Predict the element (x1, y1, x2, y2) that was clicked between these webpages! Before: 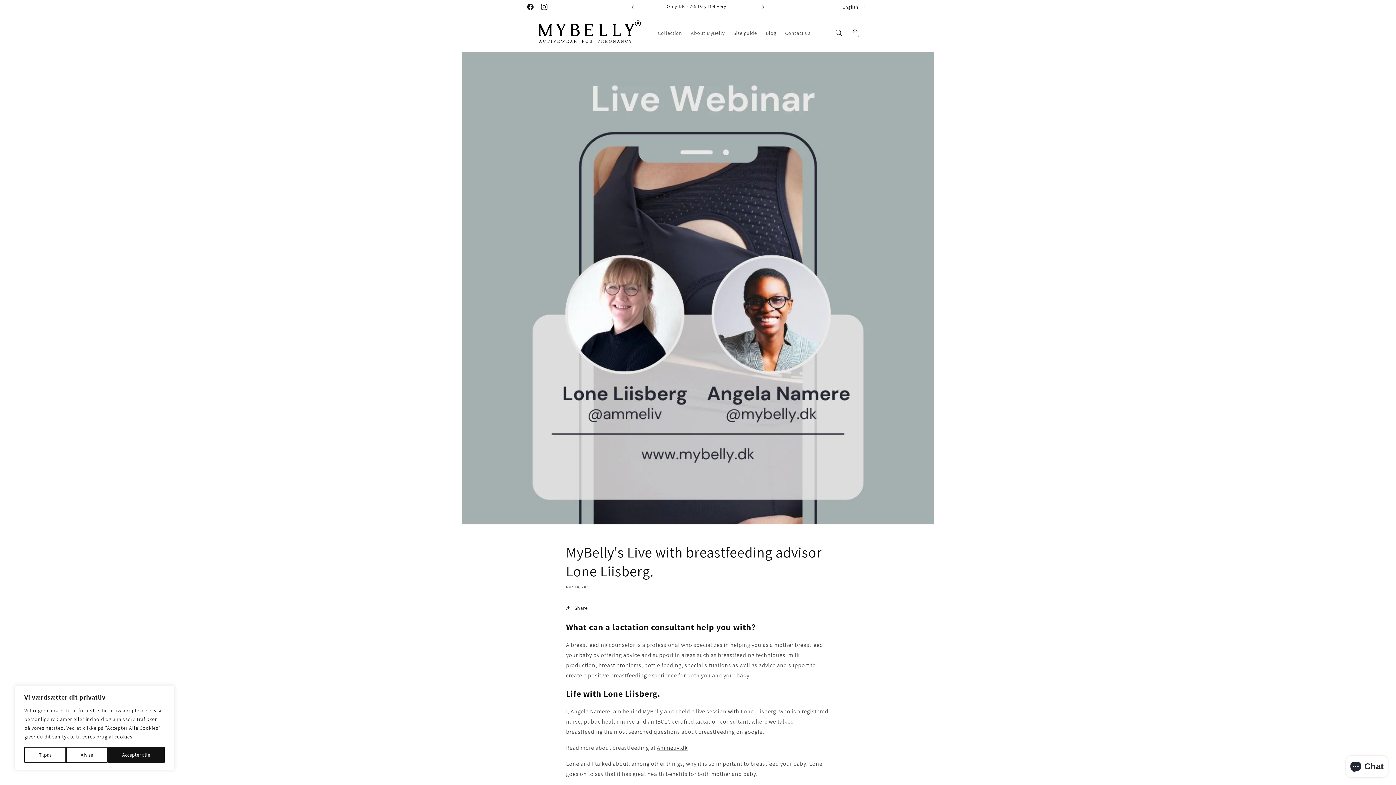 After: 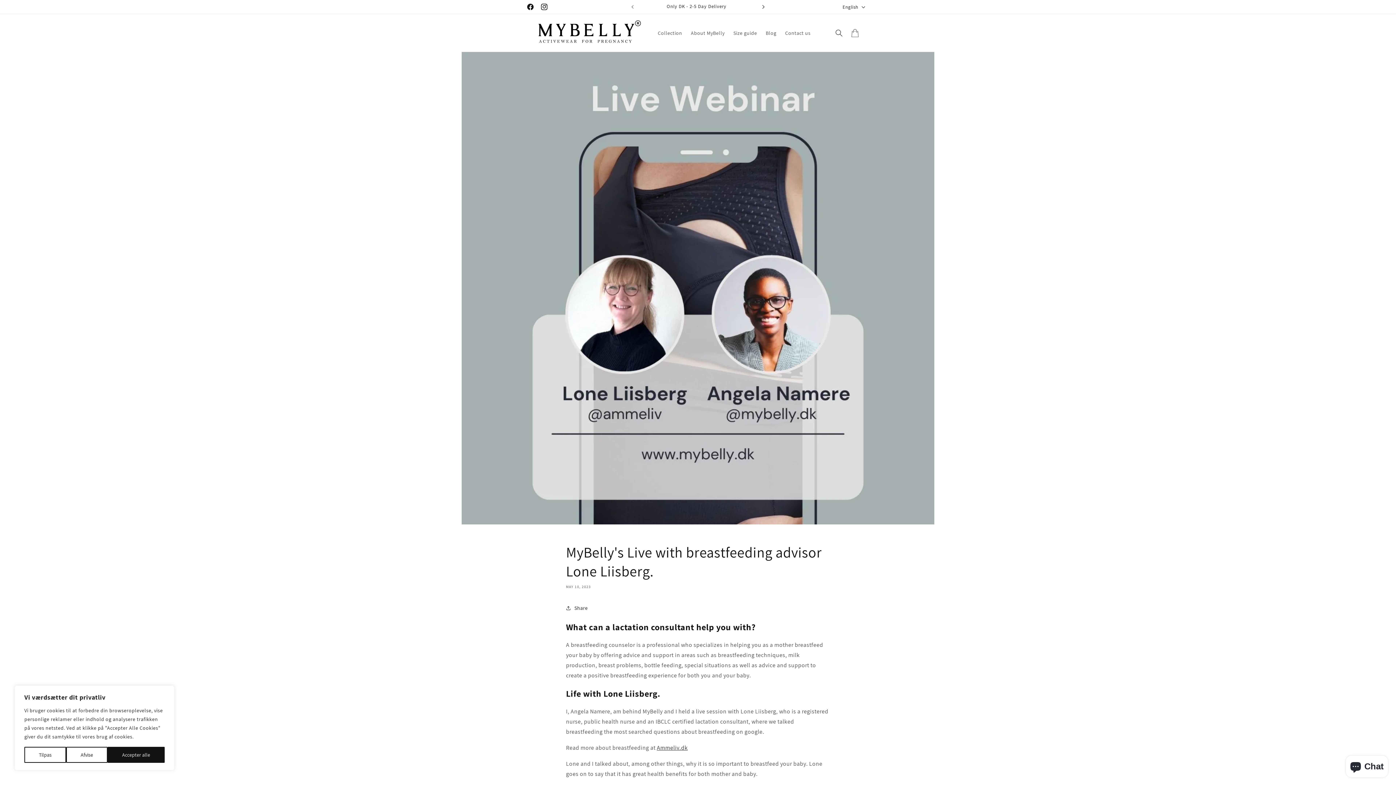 Action: bbox: (755, 0, 771, 13) label: Next announcement